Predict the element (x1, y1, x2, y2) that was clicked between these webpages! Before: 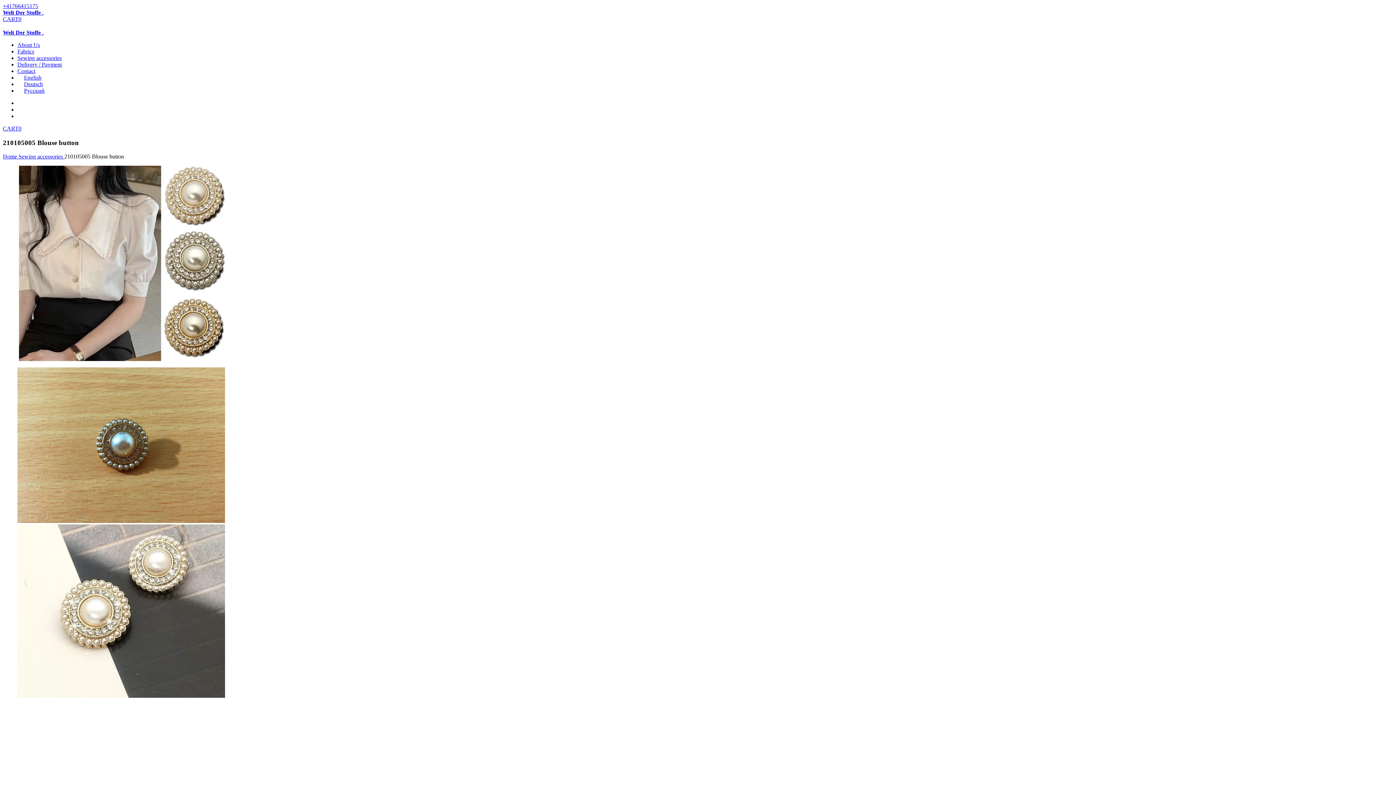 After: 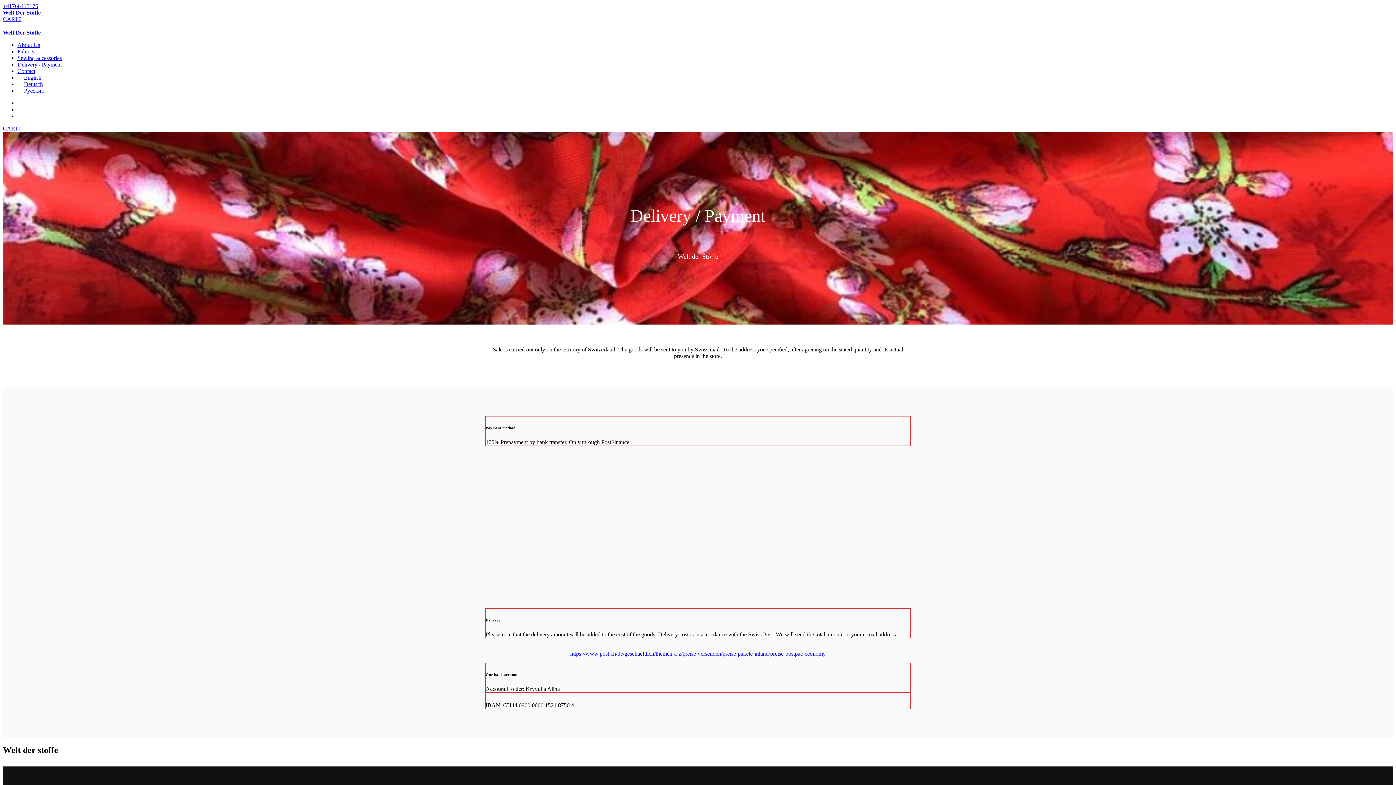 Action: label: Delivery / Payment bbox: (17, 61, 61, 67)